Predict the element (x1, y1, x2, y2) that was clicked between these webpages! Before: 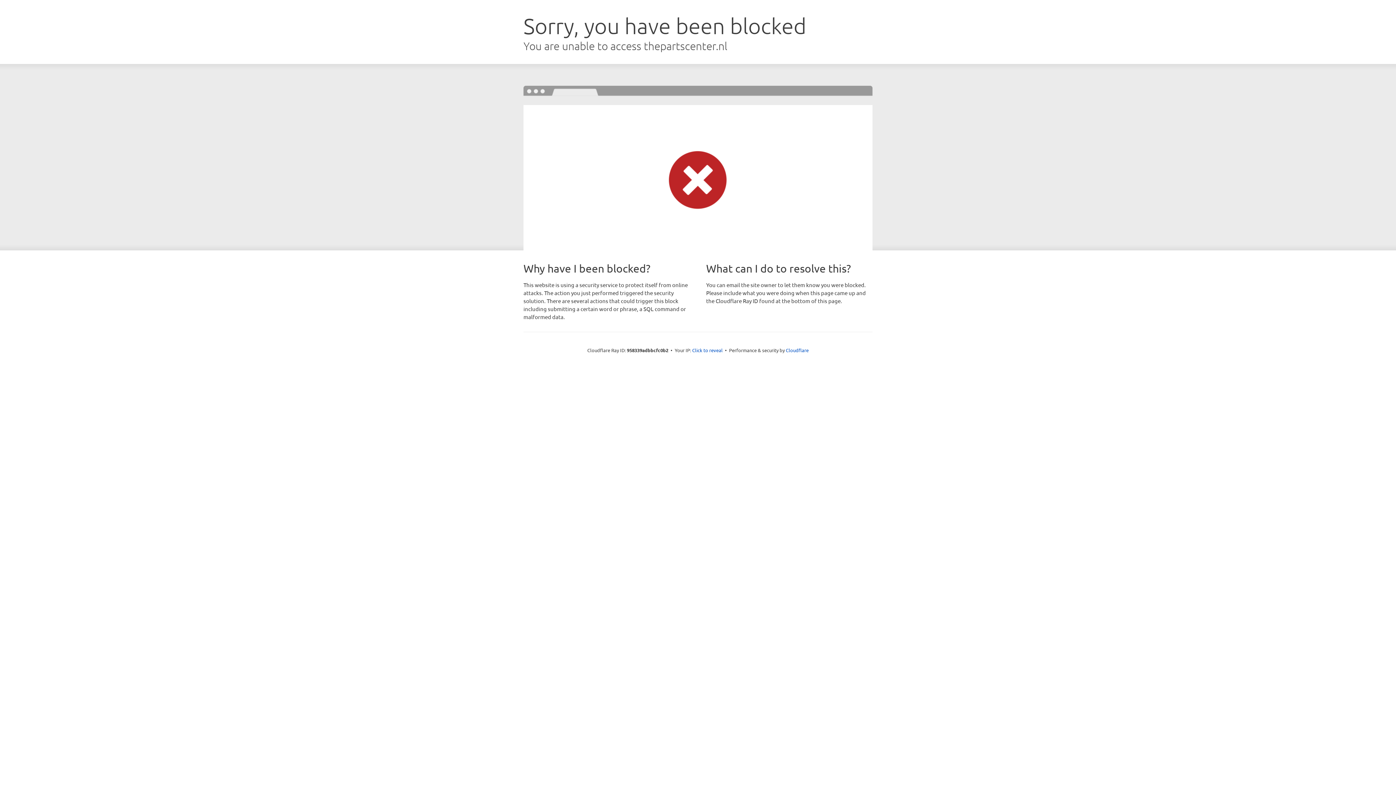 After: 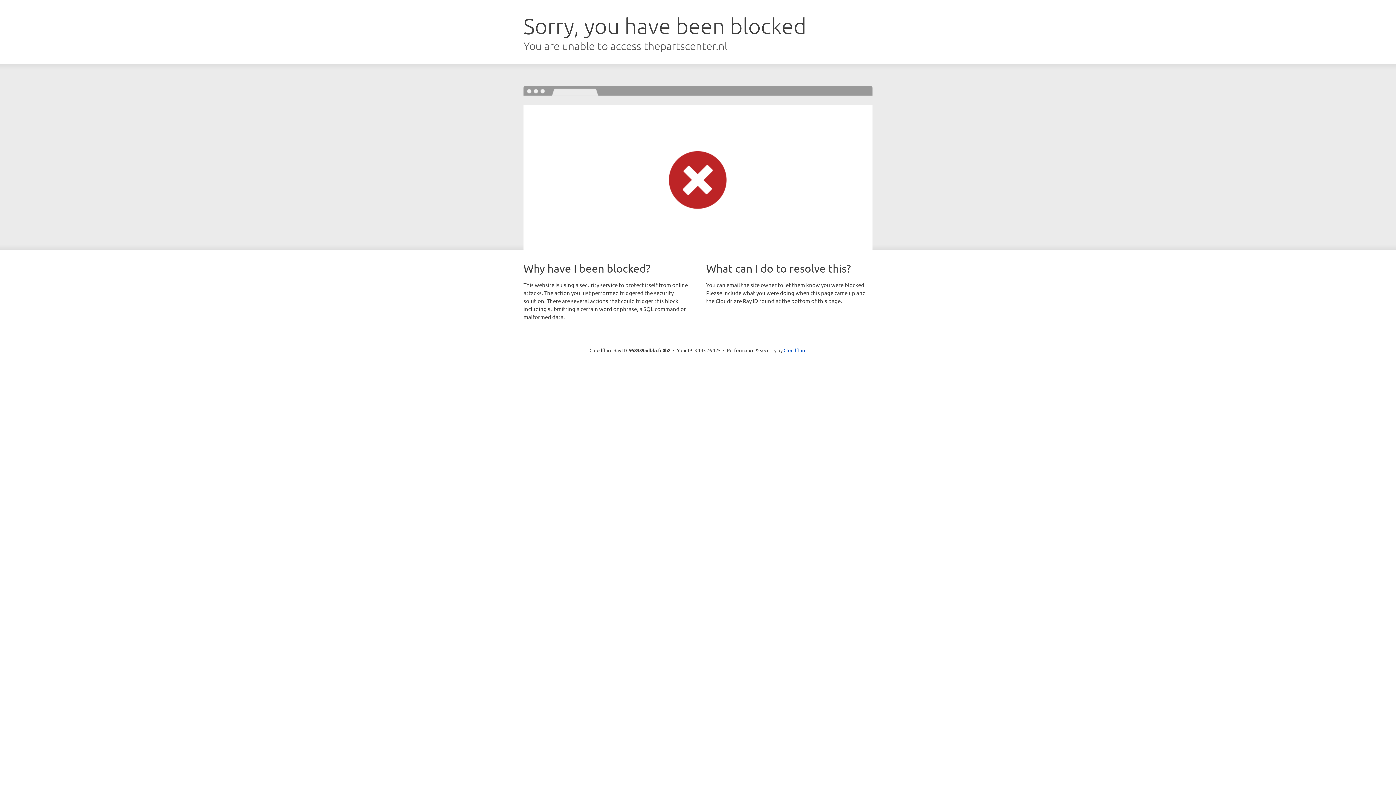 Action: bbox: (692, 346, 722, 353) label: Click to reveal